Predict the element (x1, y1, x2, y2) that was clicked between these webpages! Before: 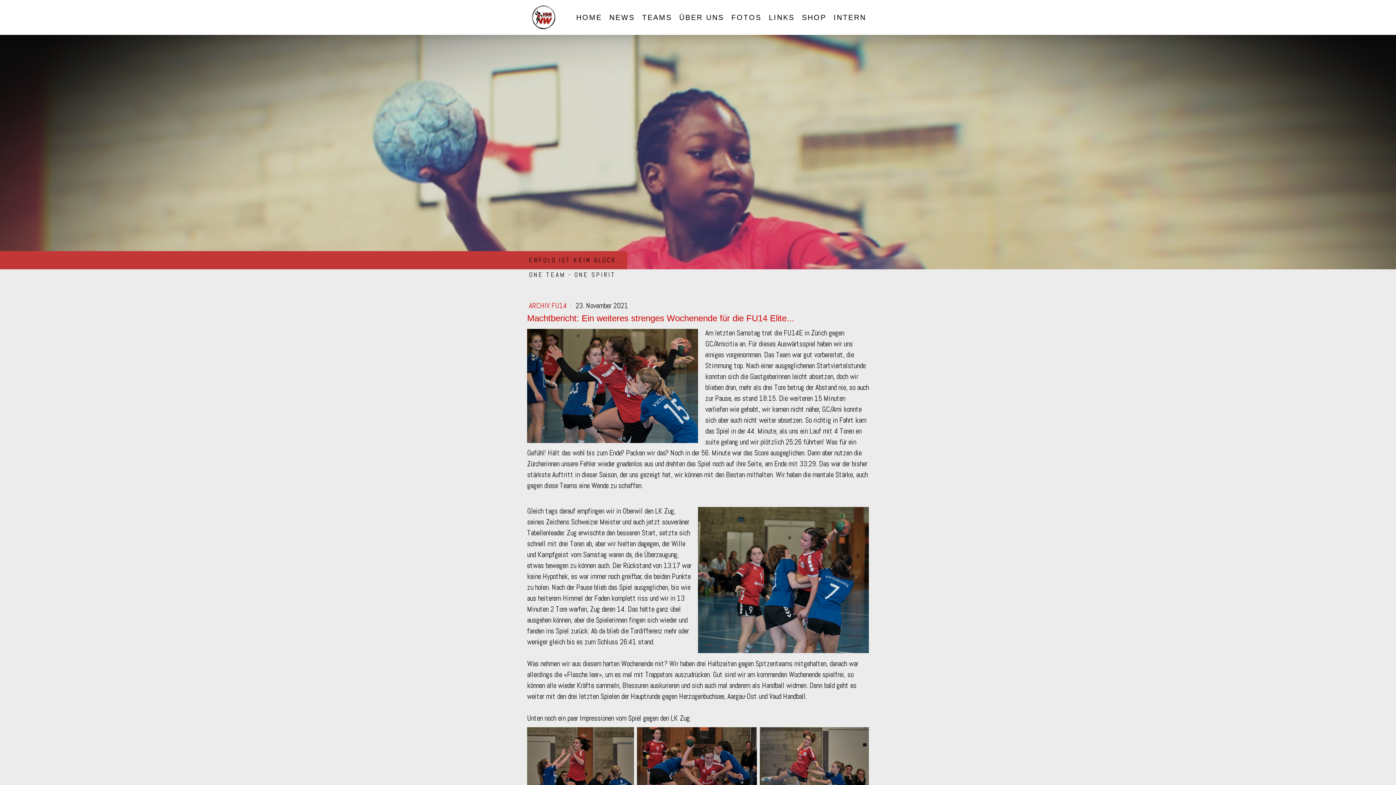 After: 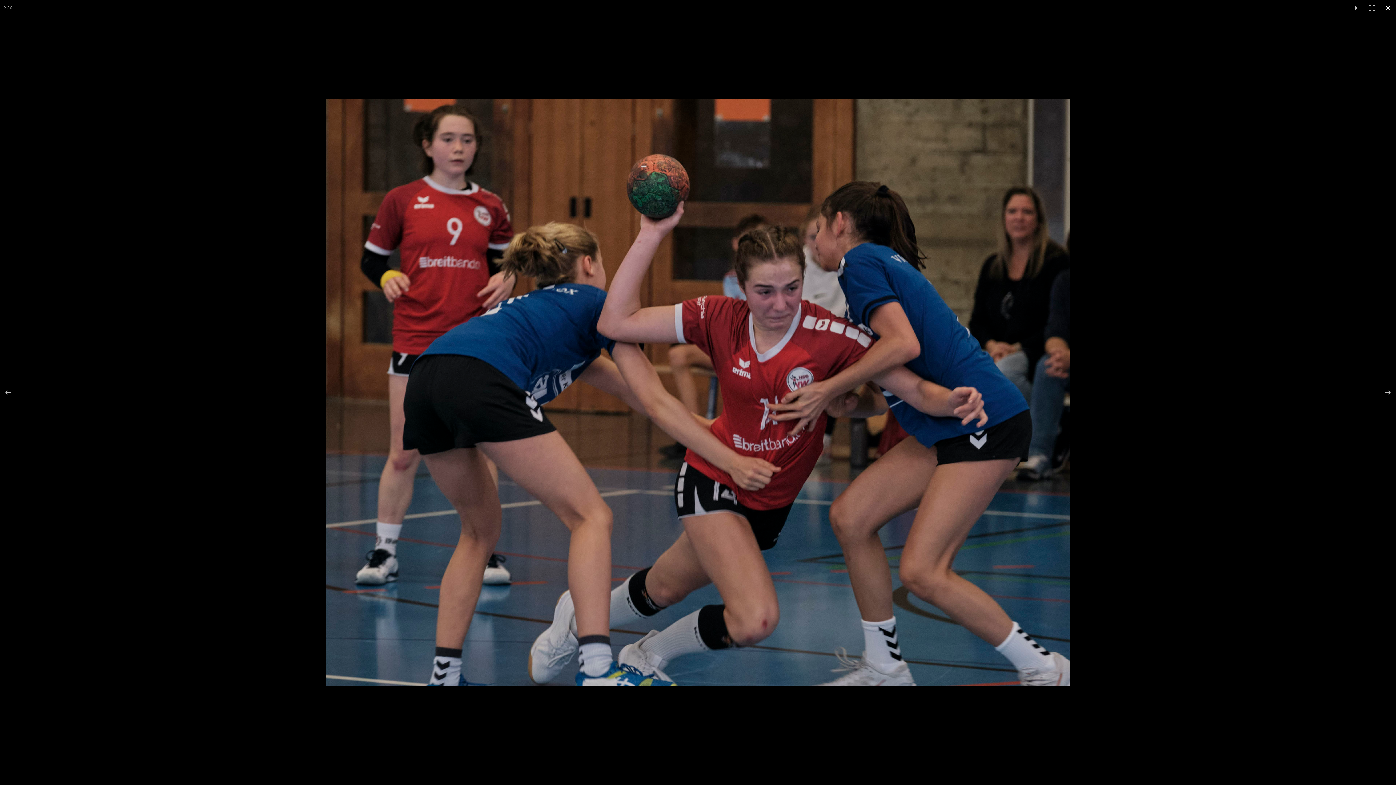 Action: bbox: (637, 727, 760, 822)